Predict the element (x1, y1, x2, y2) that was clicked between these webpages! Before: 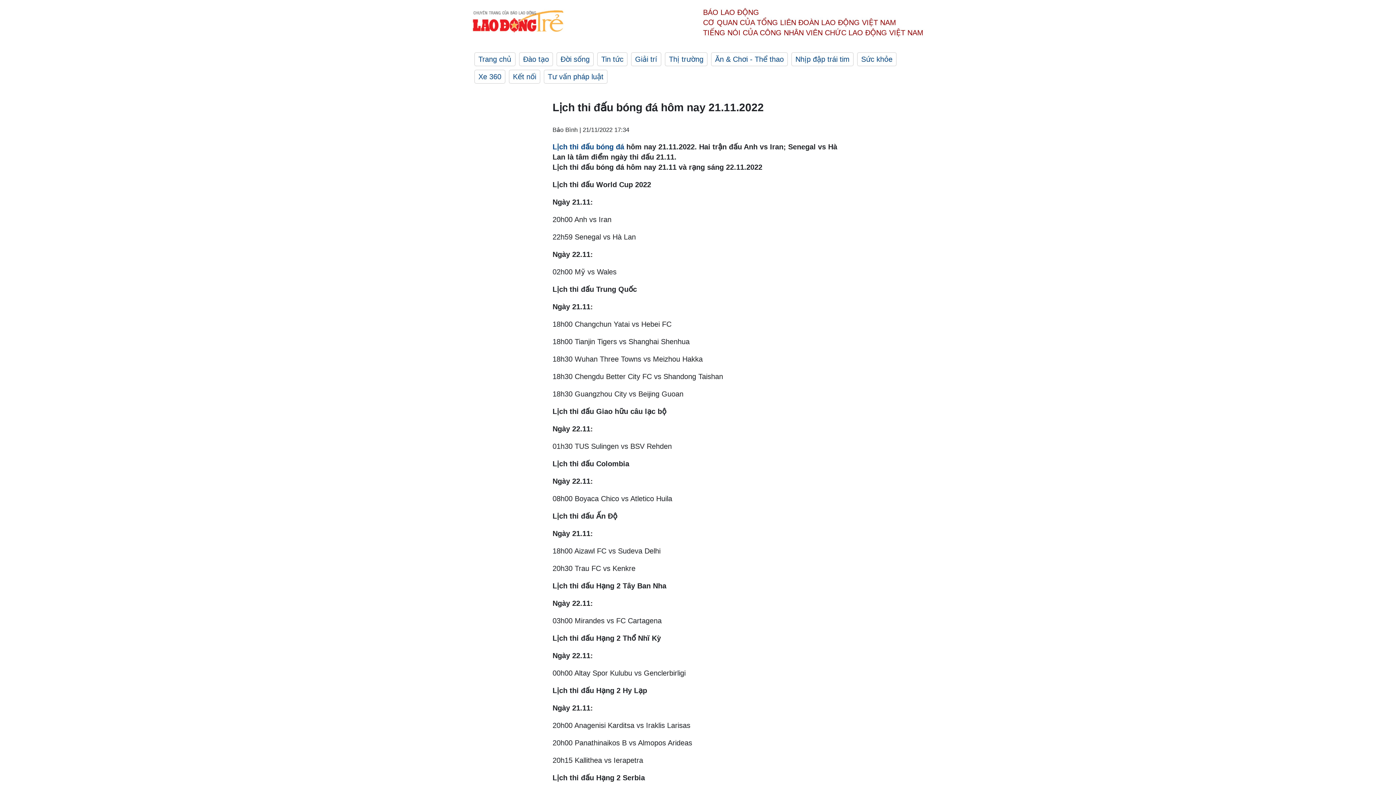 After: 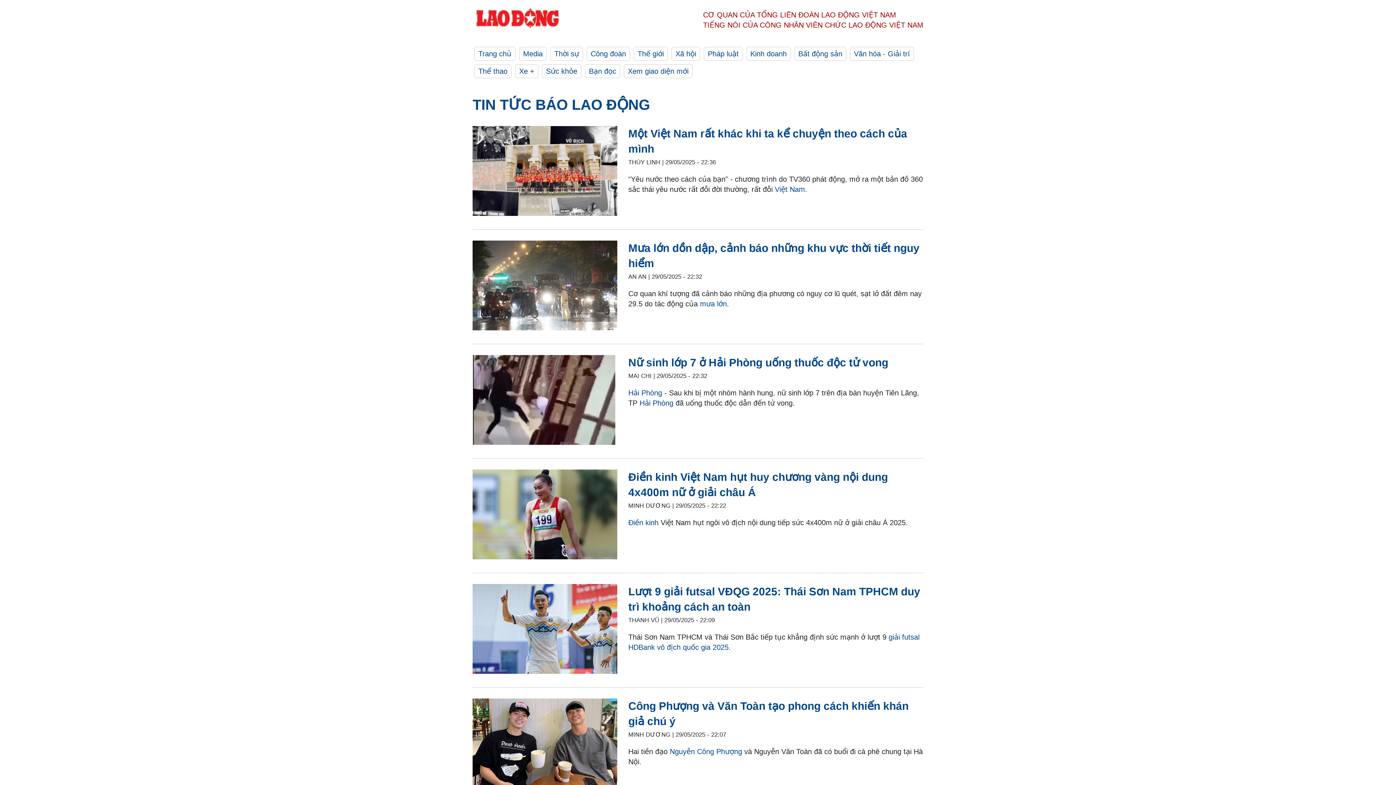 Action: bbox: (509, 69, 540, 83) label: Kết nối